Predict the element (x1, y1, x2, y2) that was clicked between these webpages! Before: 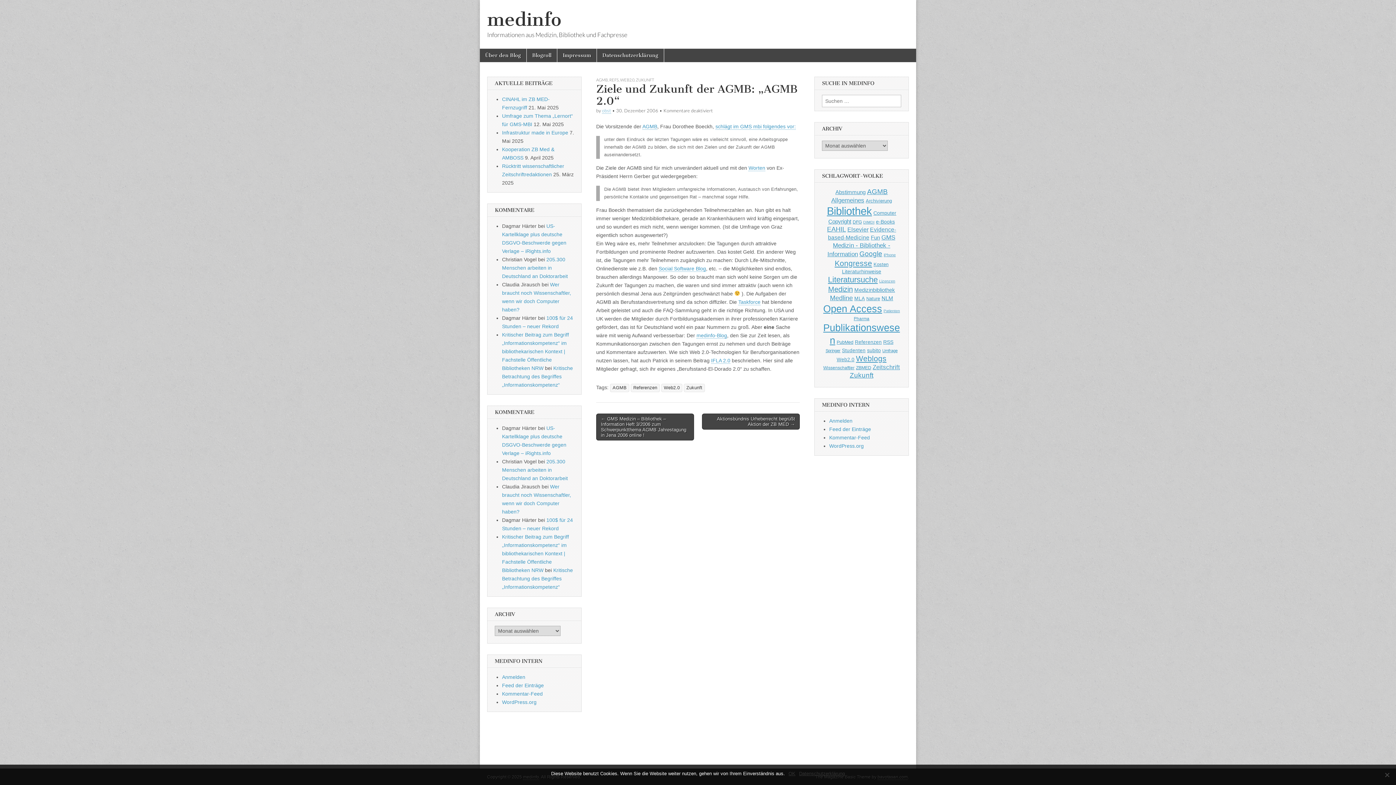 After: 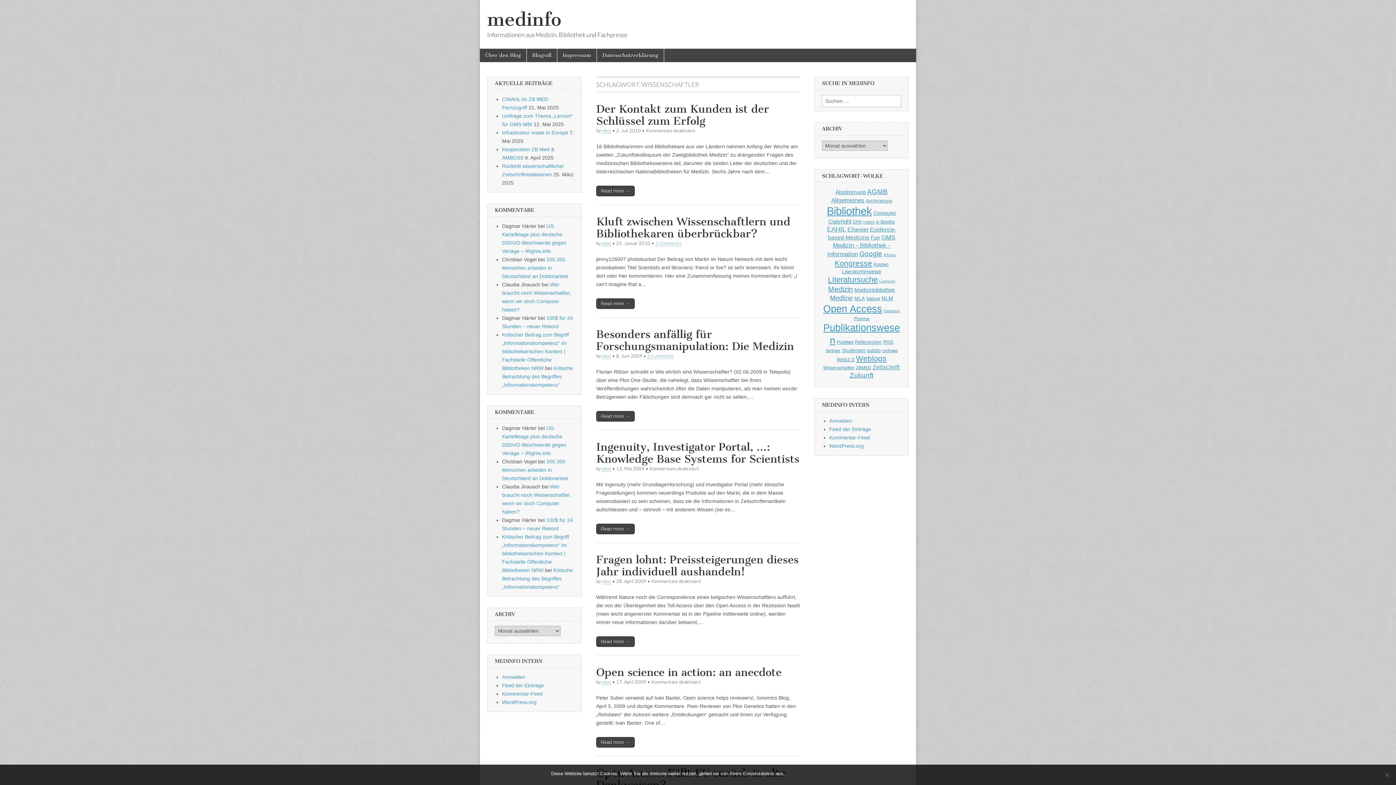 Action: label: Wissenschaftler (41 Einträge) bbox: (823, 365, 854, 370)